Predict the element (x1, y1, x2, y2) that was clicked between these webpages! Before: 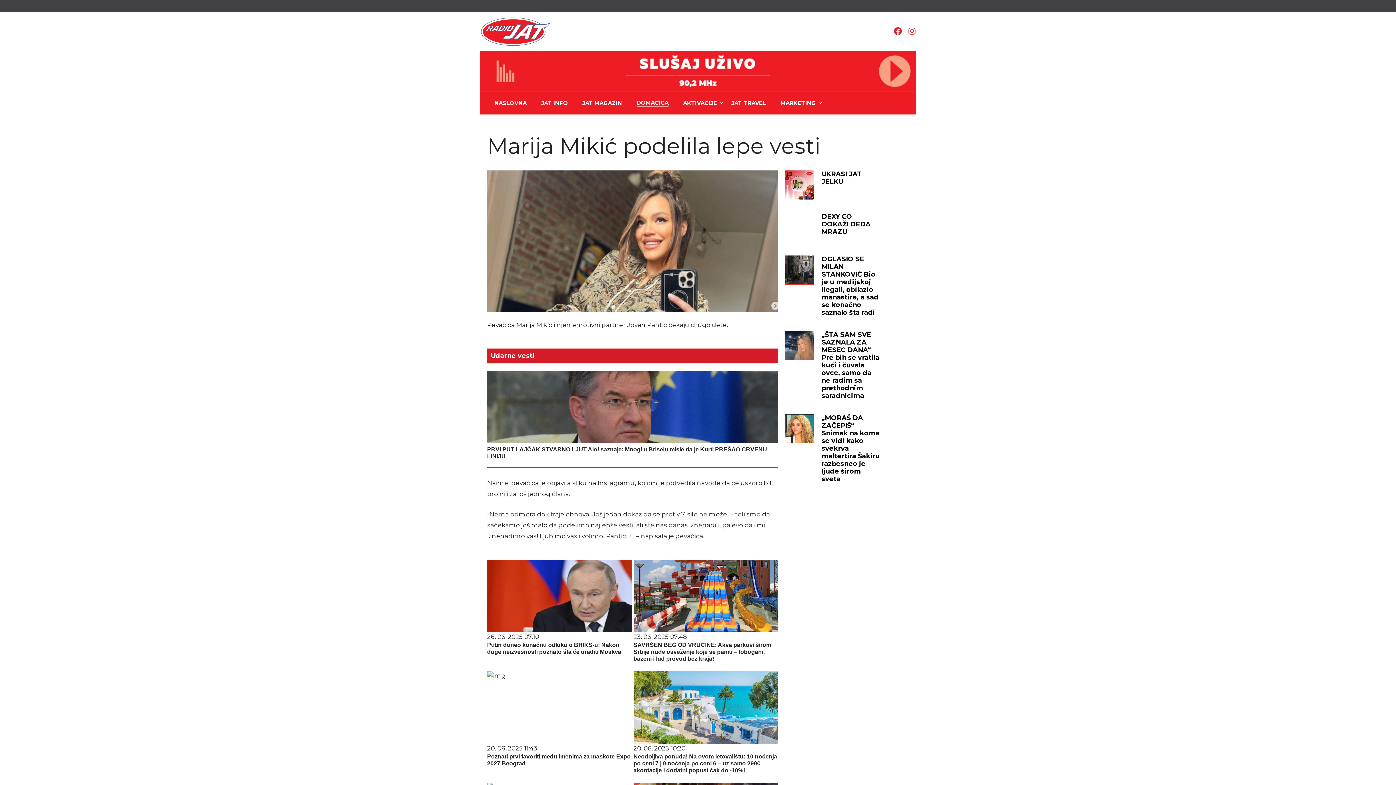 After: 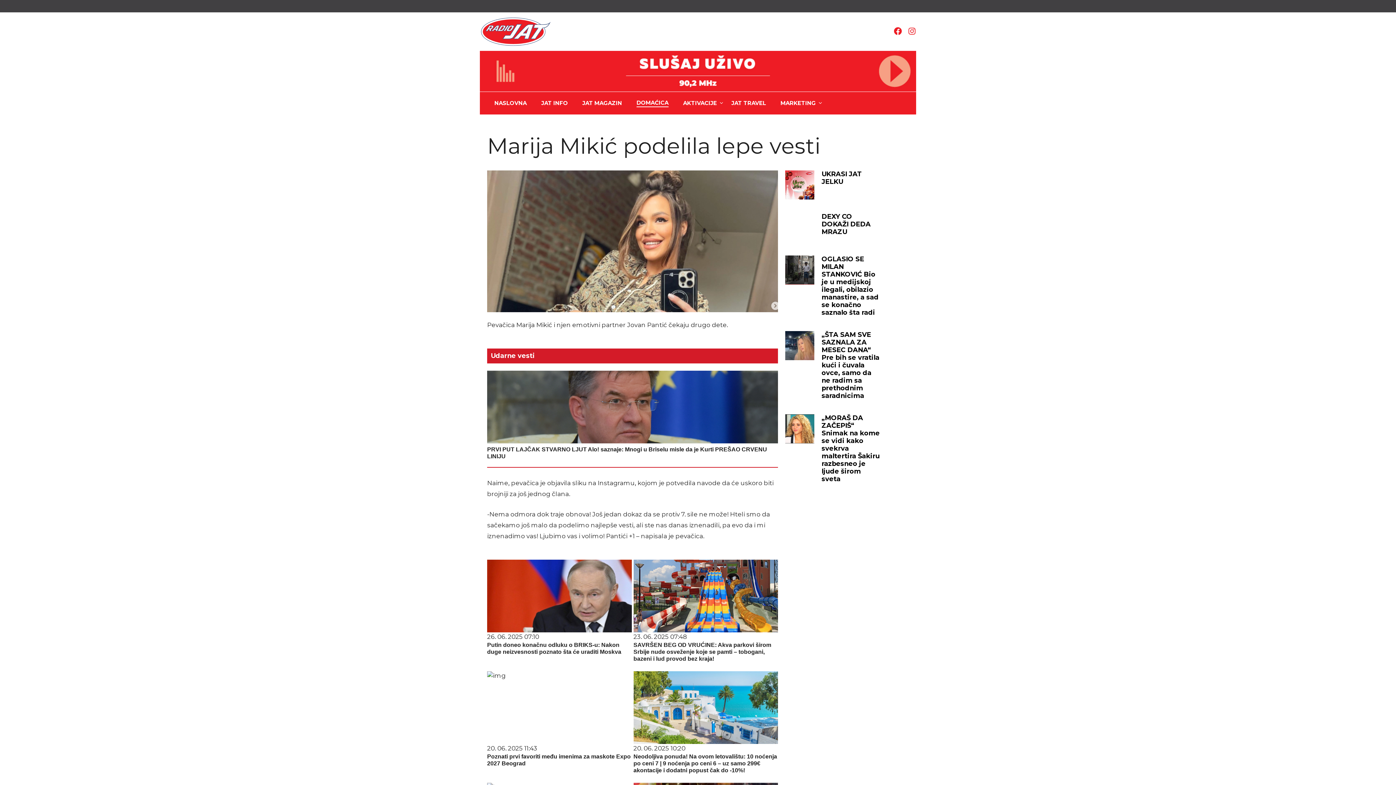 Action: bbox: (480, 51, 916, 91) label: jatvr